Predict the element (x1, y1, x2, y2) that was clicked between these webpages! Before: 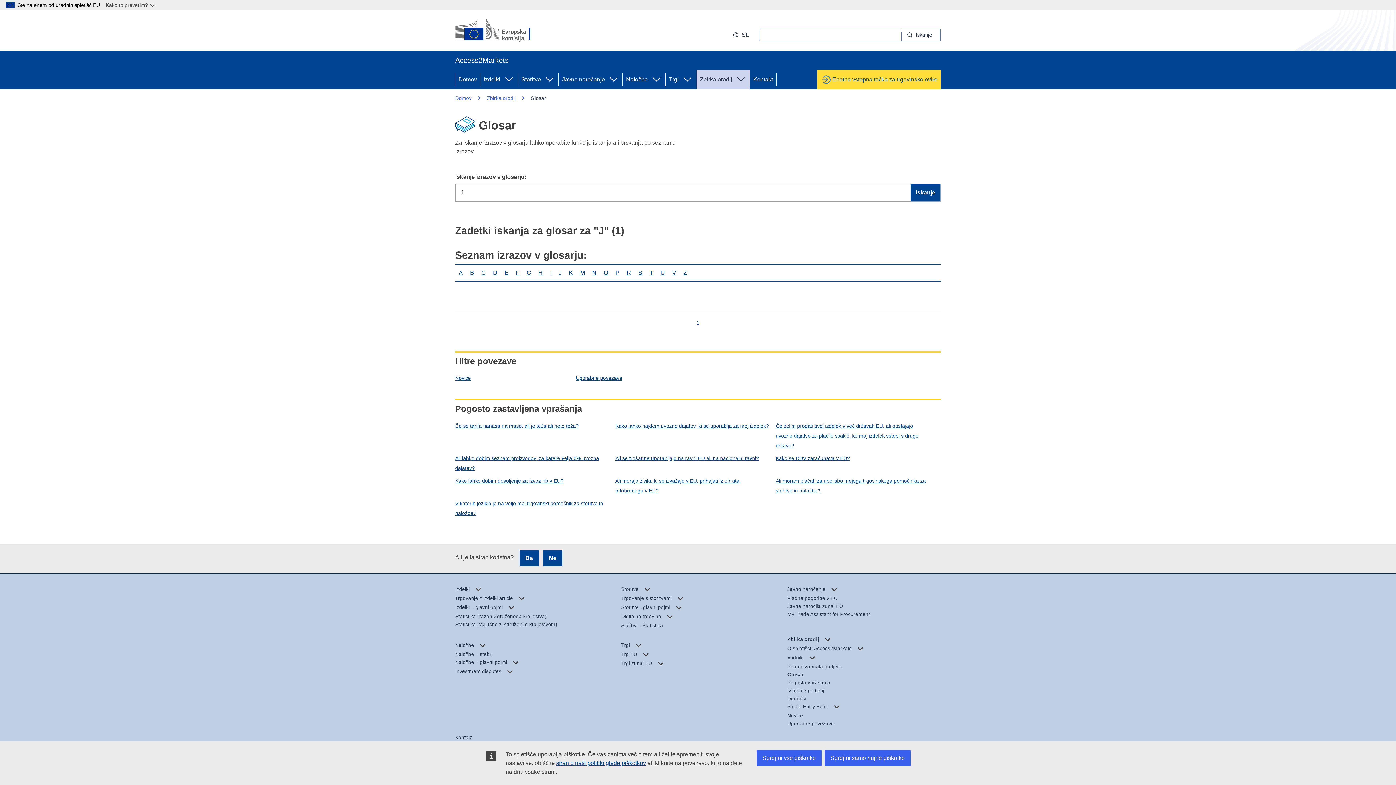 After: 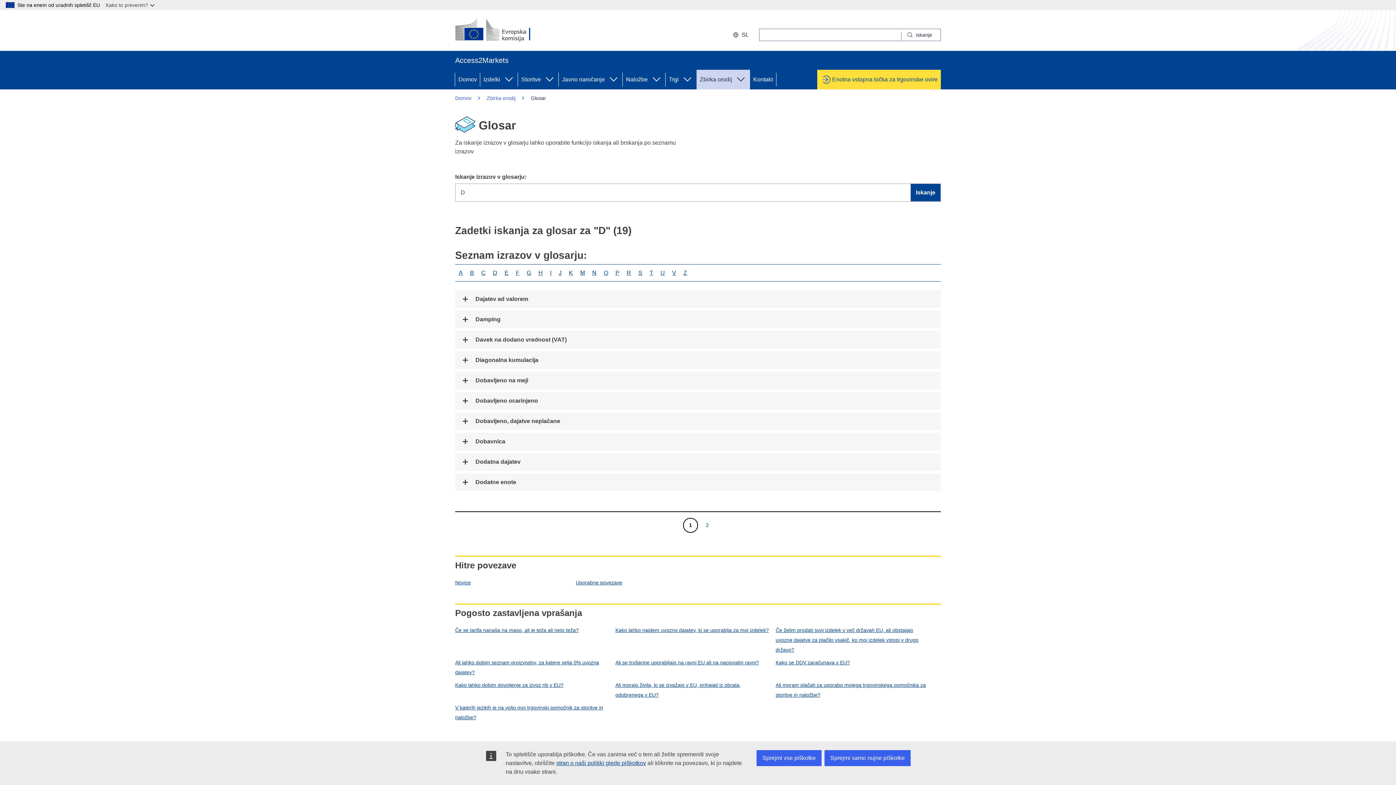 Action: bbox: (489, 264, 501, 281) label: D